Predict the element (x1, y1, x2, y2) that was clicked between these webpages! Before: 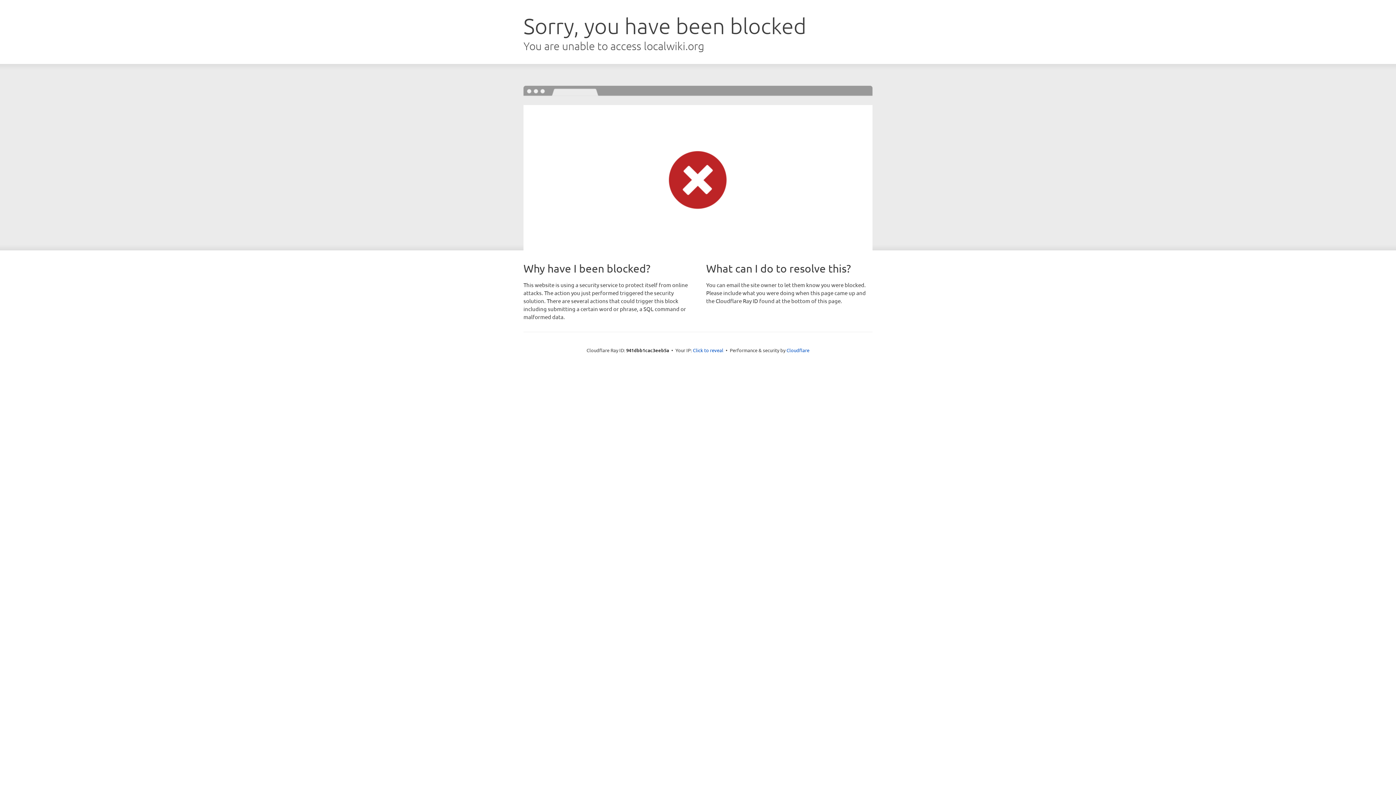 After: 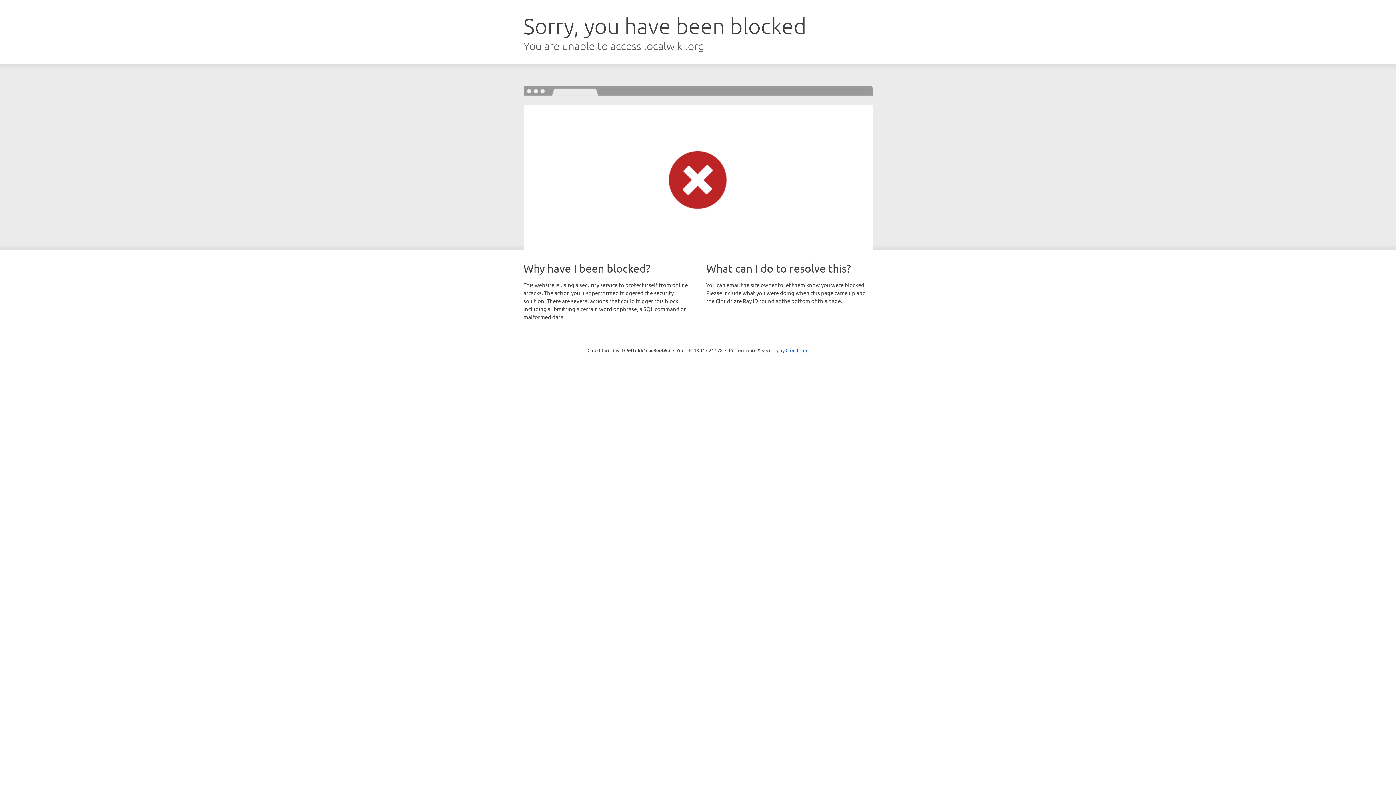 Action: bbox: (693, 346, 723, 353) label: Click to reveal